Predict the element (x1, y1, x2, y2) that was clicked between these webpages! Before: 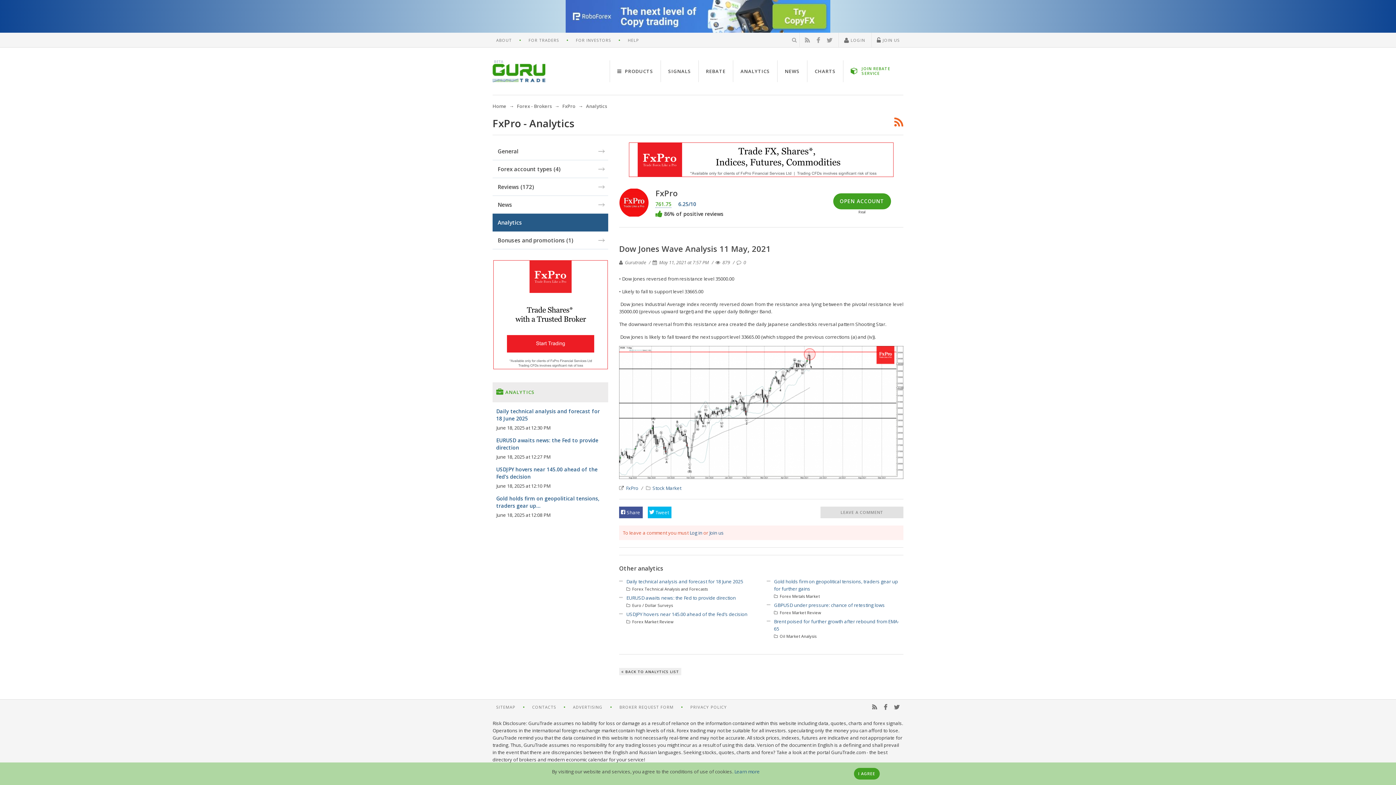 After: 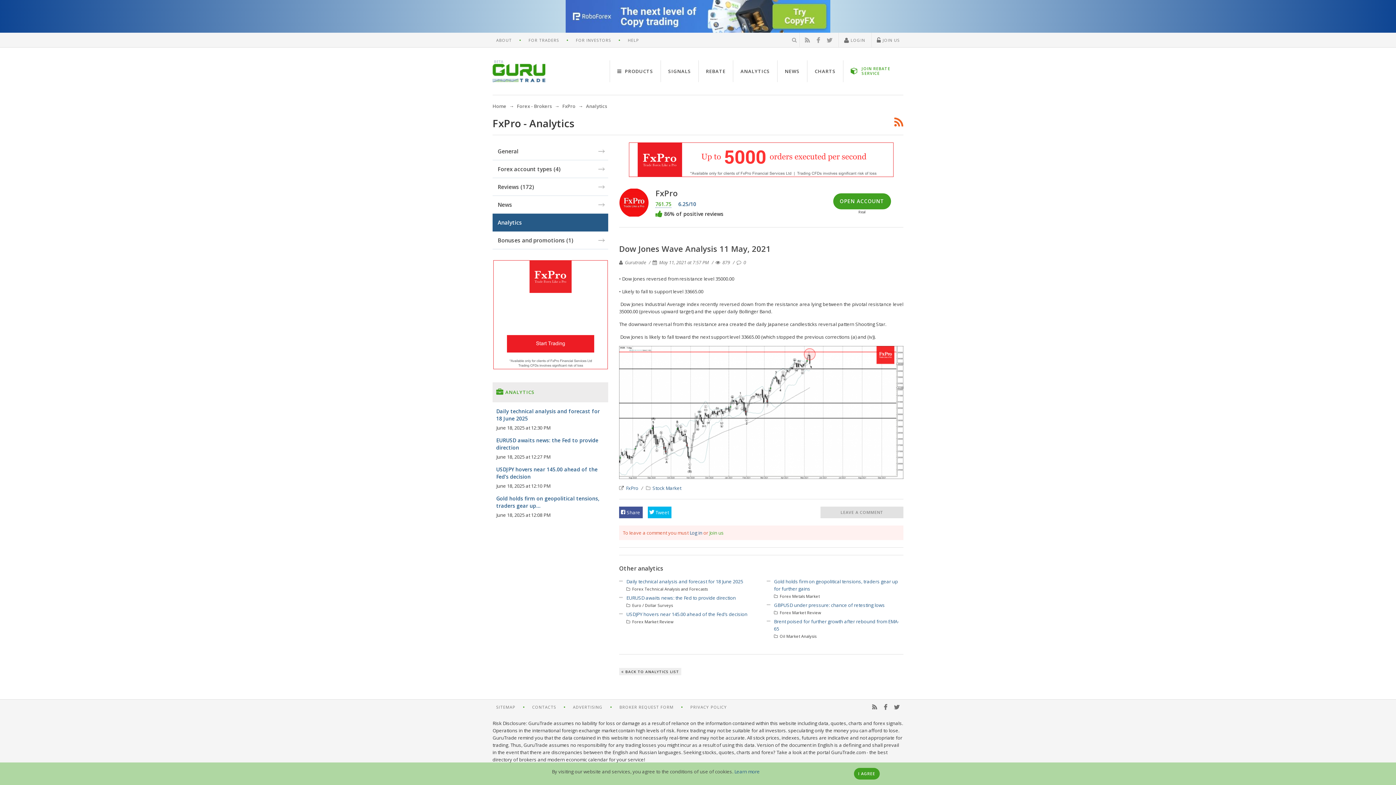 Action: label: Join us bbox: (709, 529, 724, 536)